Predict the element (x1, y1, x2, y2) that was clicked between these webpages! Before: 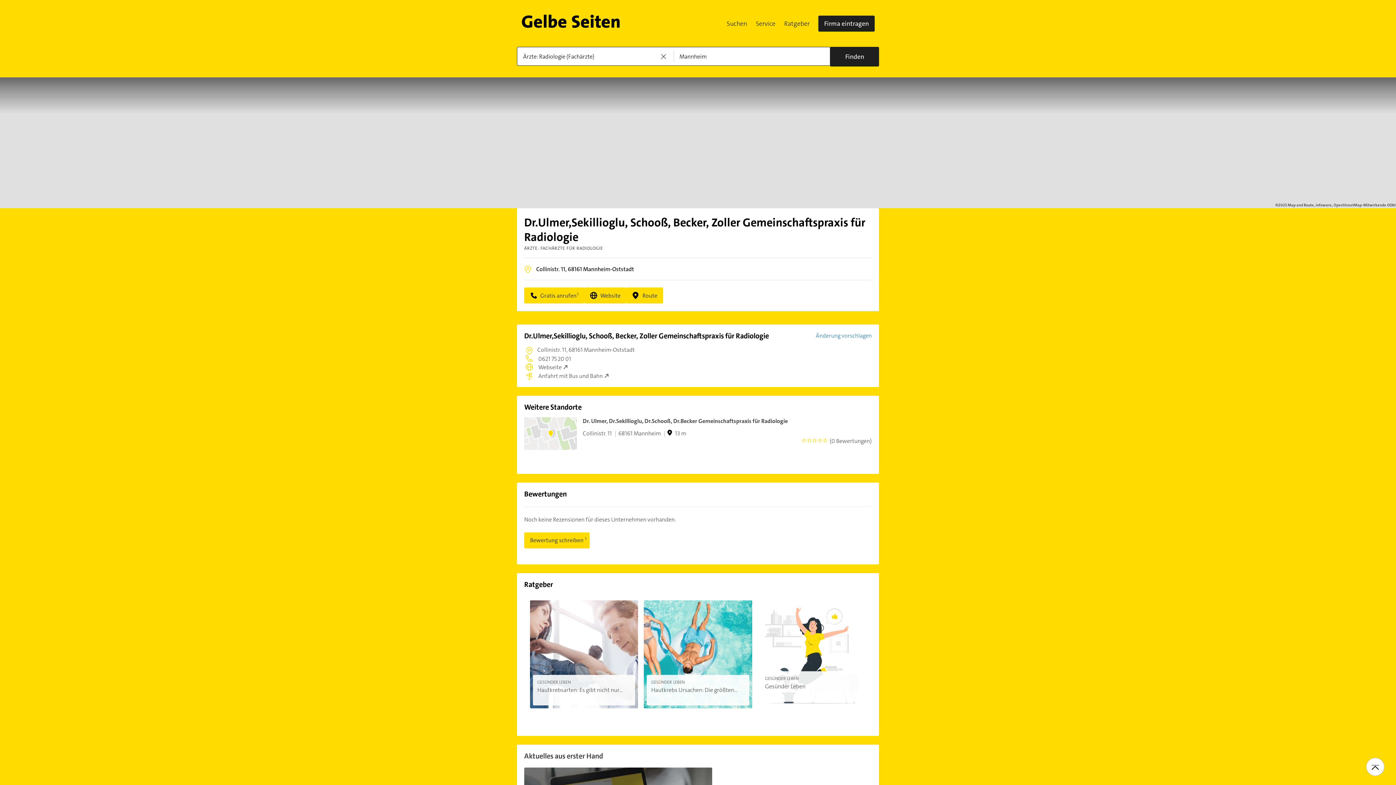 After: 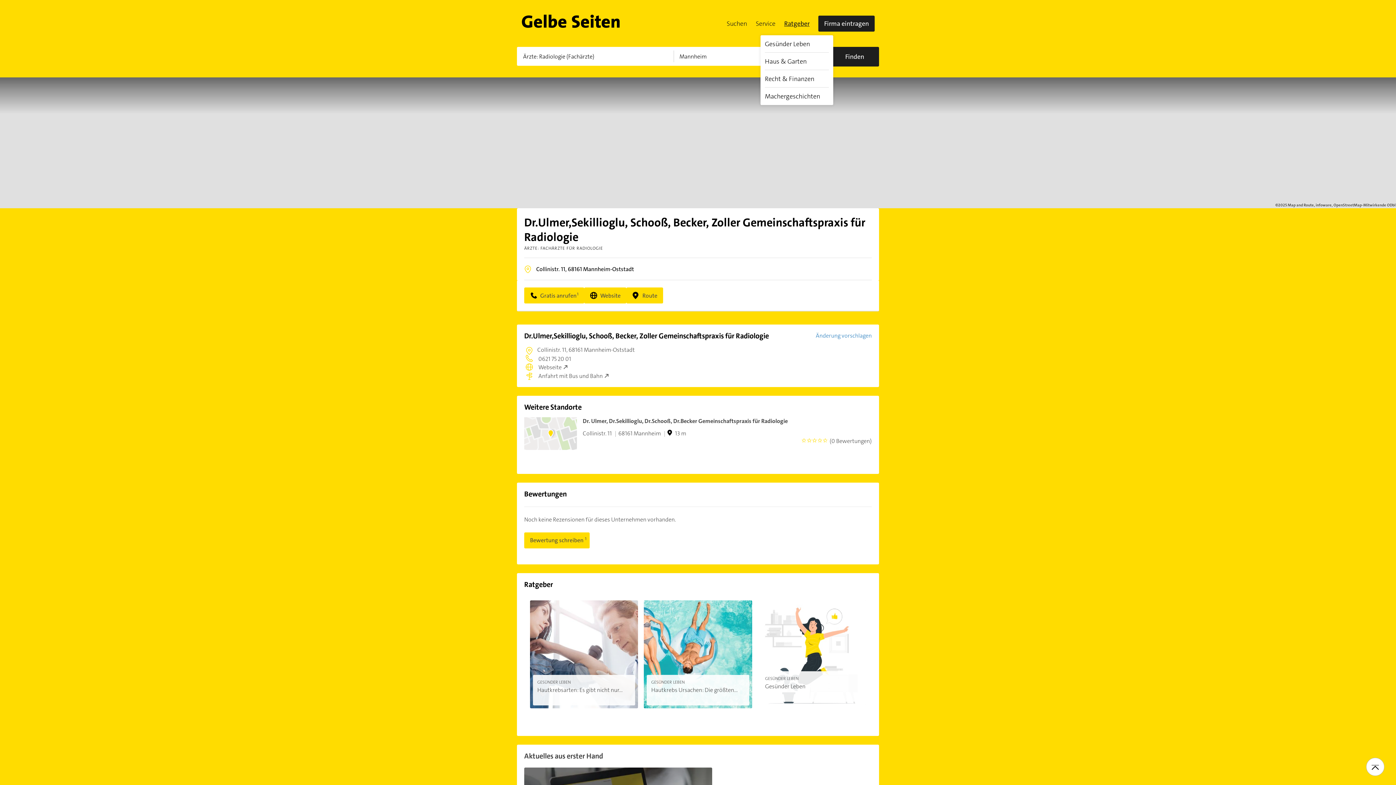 Action: label: Ratgeber bbox: (780, 11, 814, 35)